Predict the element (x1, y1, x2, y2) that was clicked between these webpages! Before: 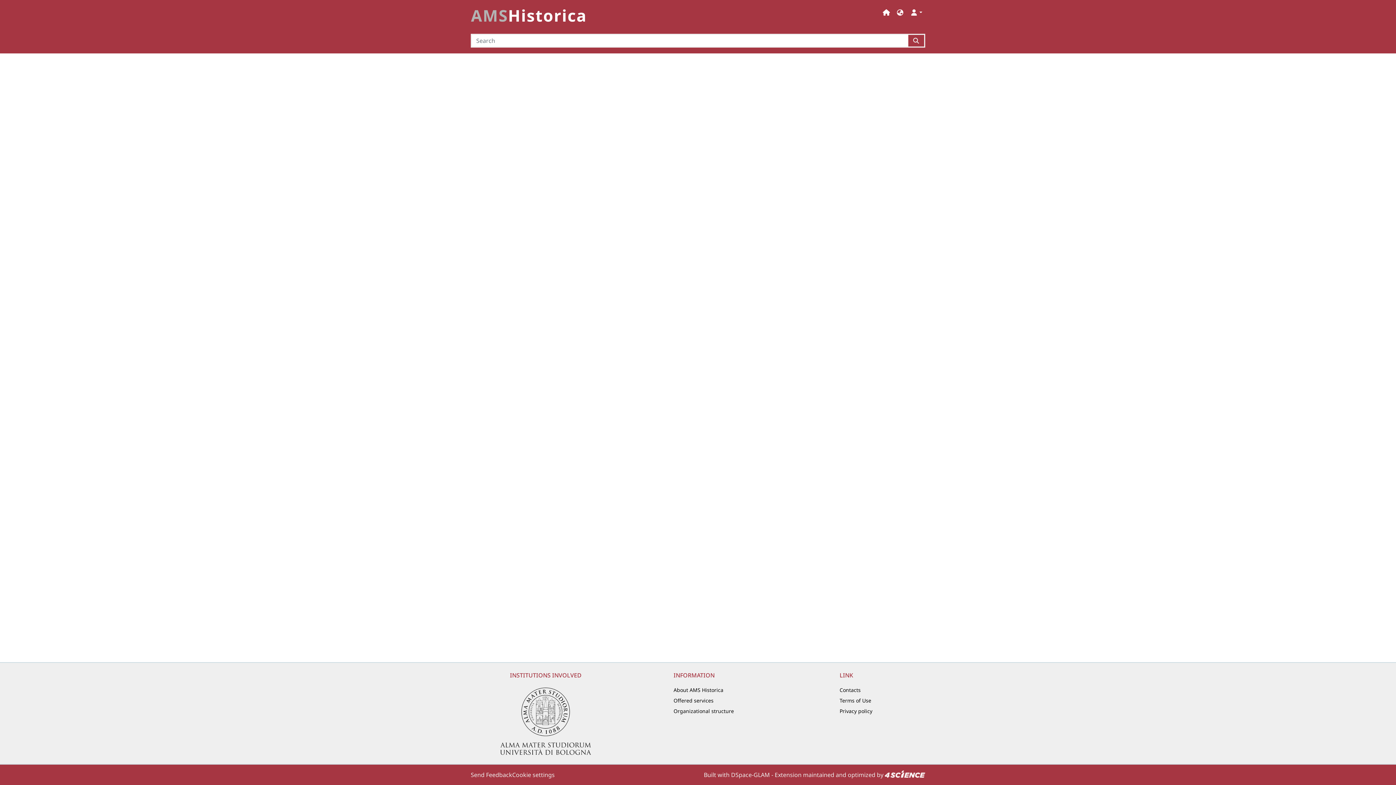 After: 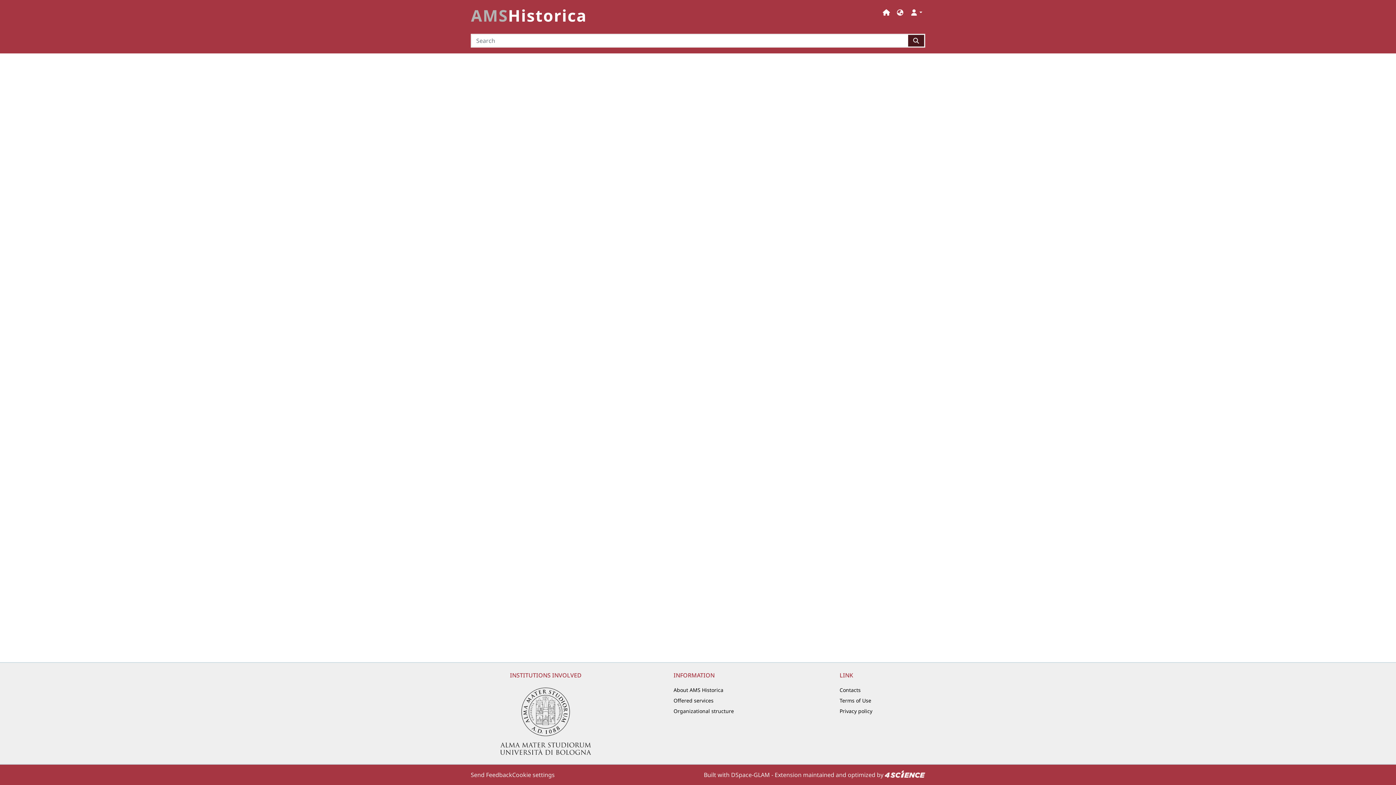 Action: bbox: (908, 33, 925, 47)